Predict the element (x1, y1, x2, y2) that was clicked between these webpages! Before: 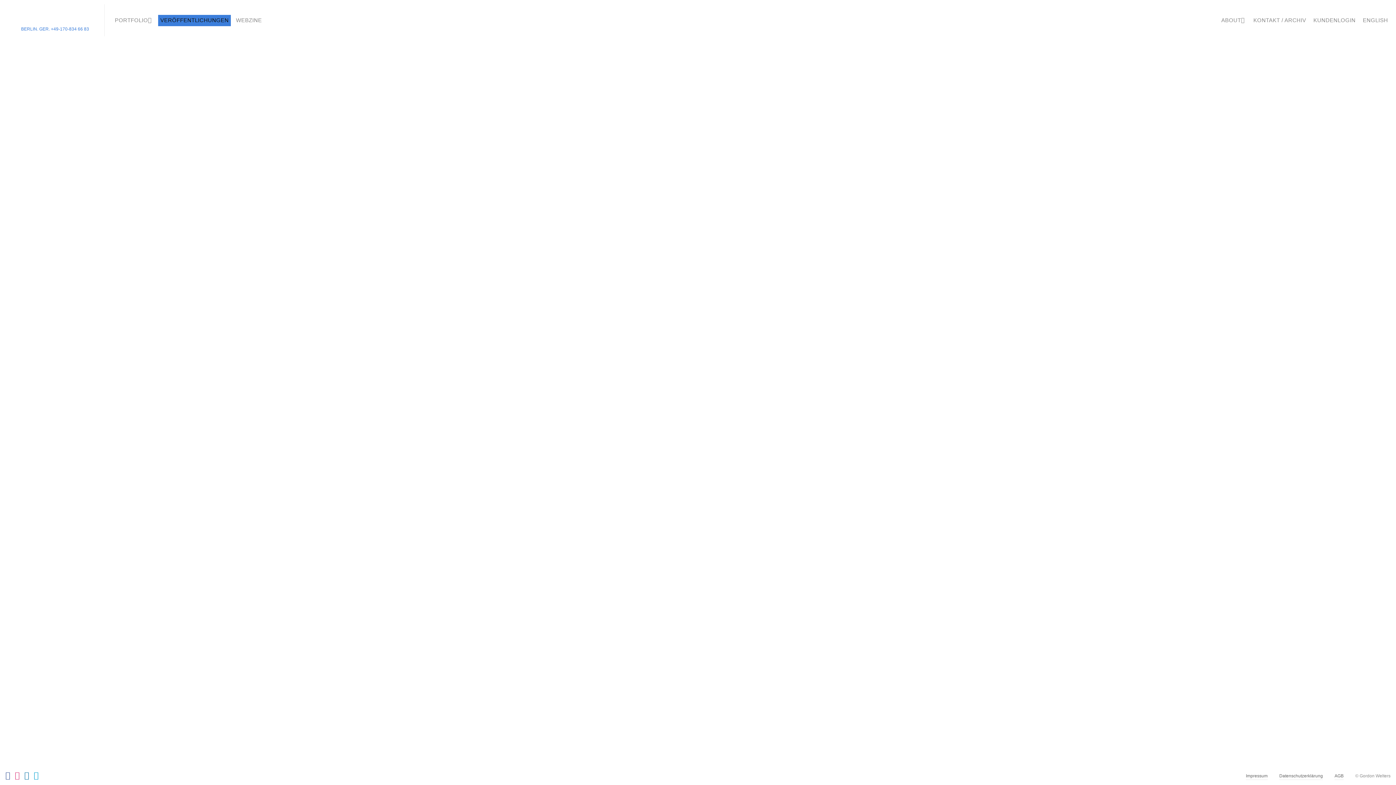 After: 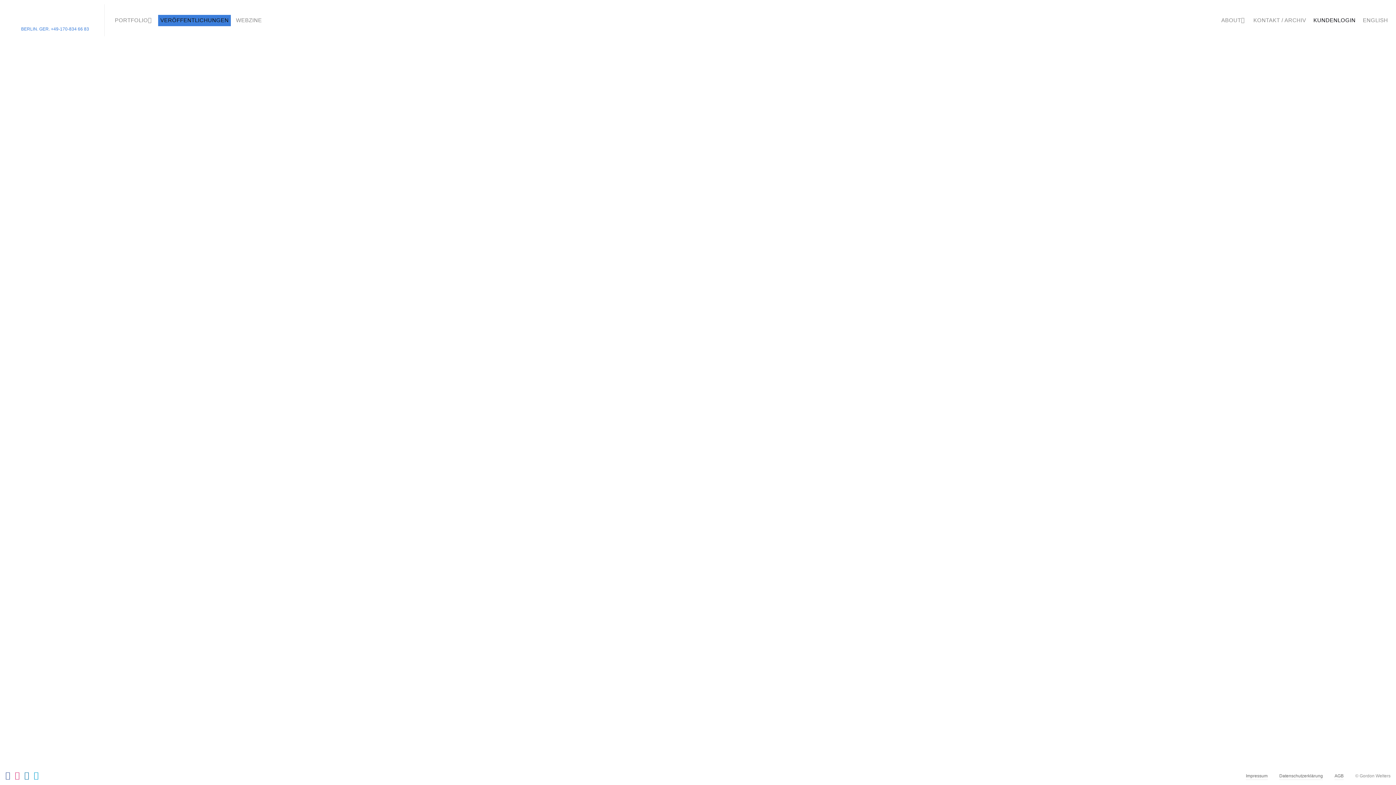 Action: bbox: (1311, 14, 1358, 26) label: KUNDENLOGIN